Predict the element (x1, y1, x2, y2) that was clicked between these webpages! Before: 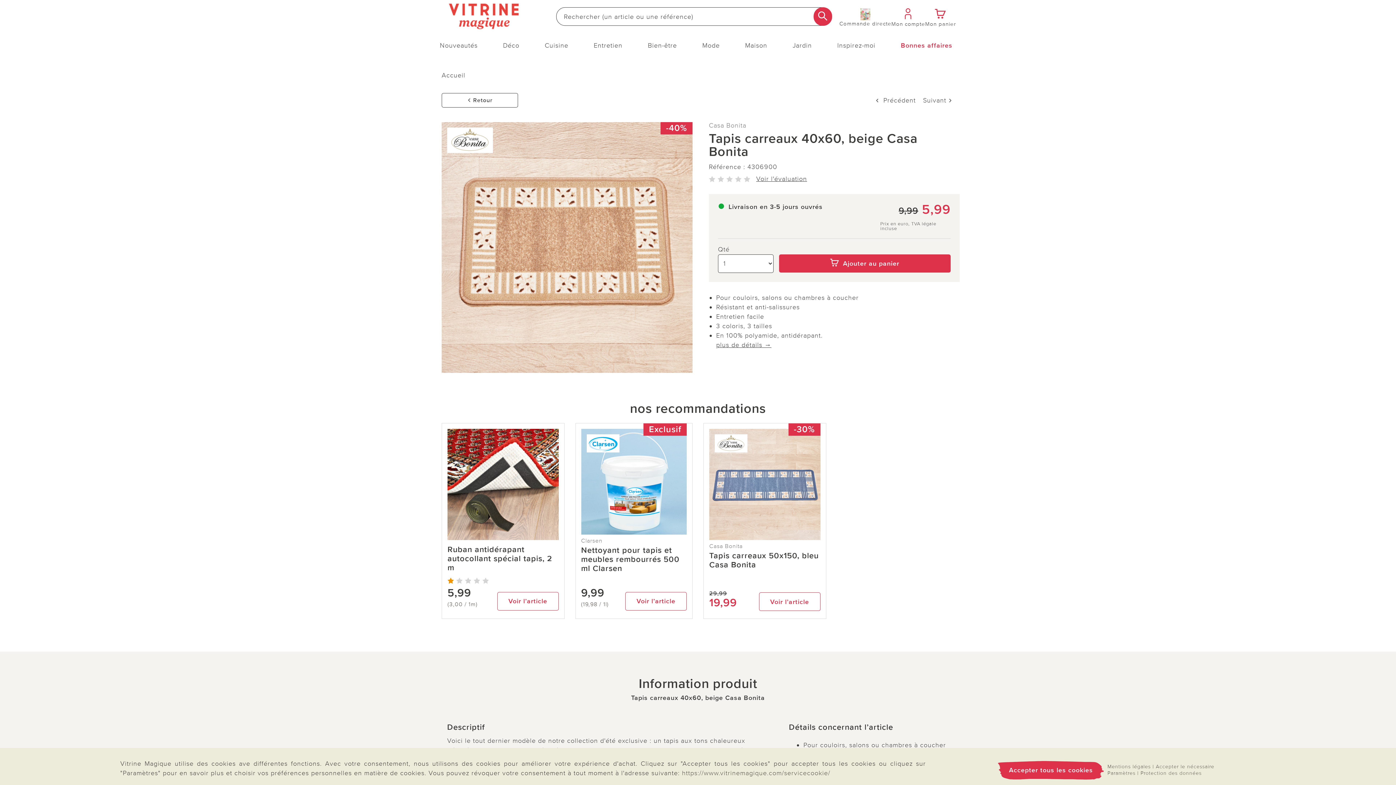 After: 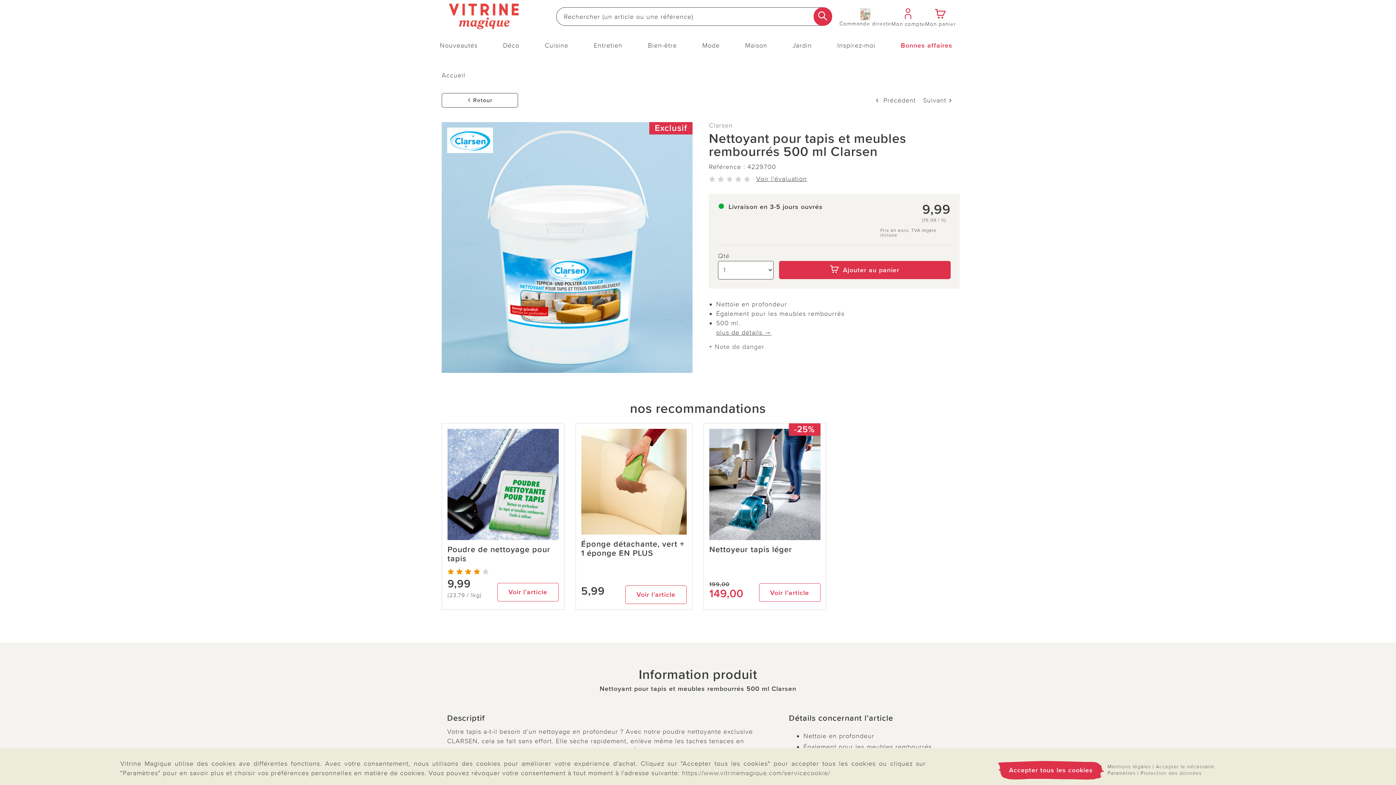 Action: bbox: (625, 592, 686, 610) label: Voir l’article